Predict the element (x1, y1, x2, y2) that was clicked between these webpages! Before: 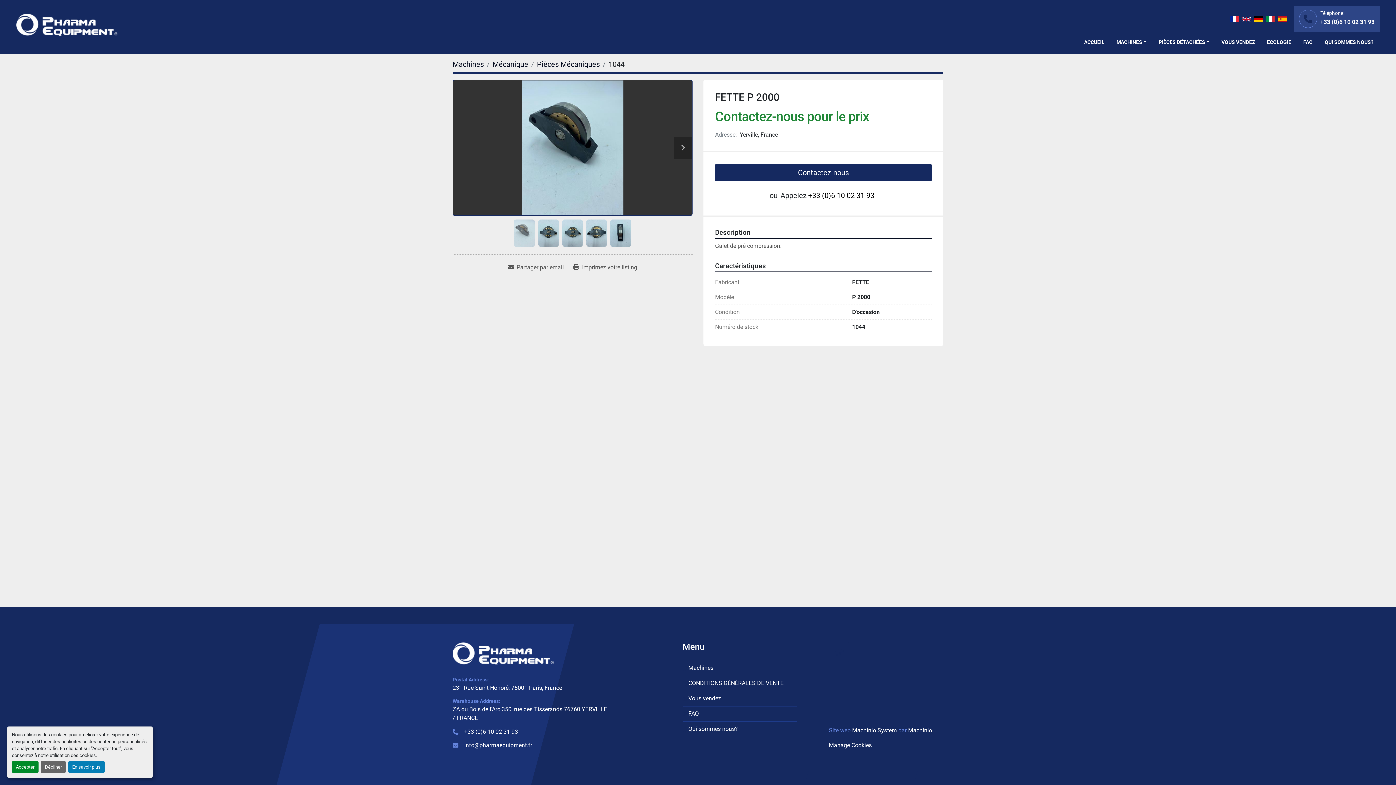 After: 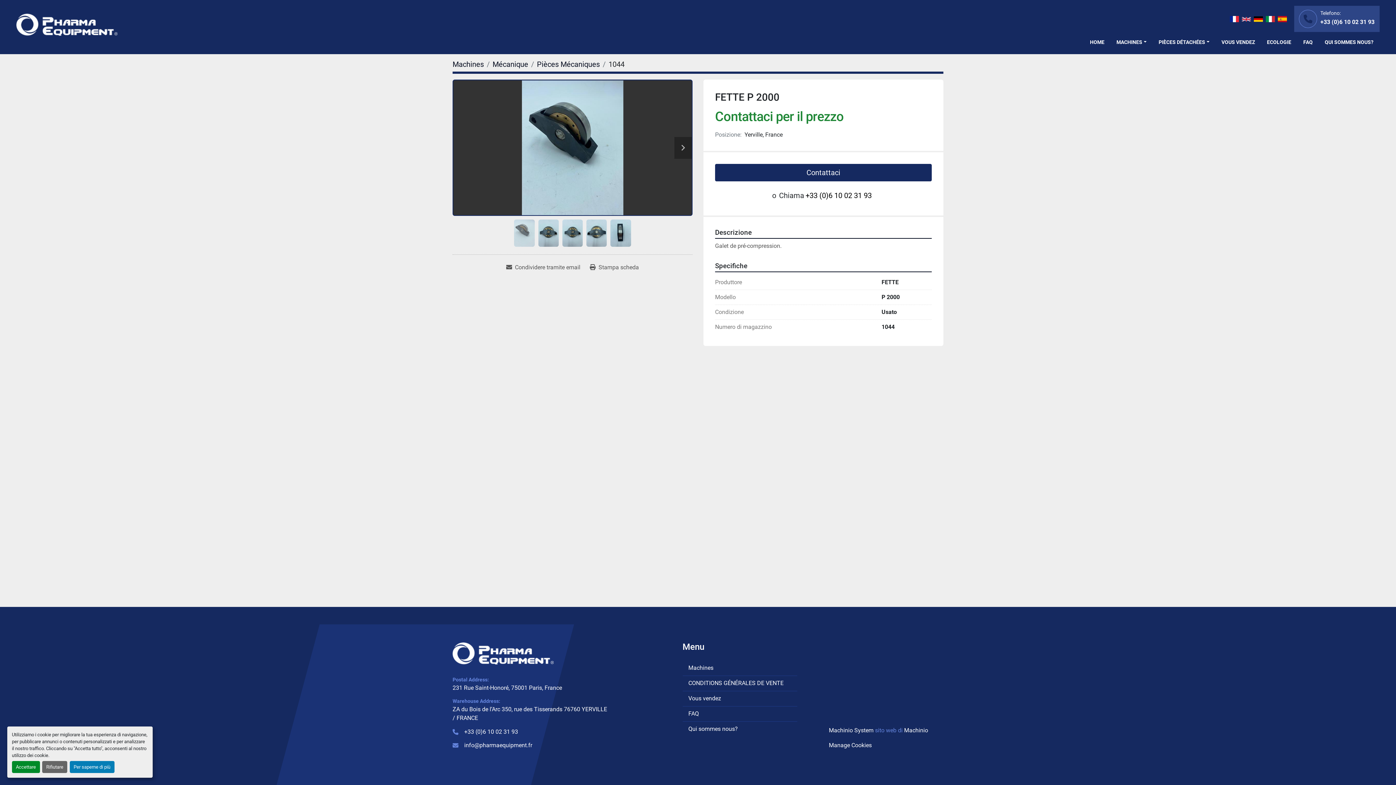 Action: bbox: (1264, 14, 1276, 23)